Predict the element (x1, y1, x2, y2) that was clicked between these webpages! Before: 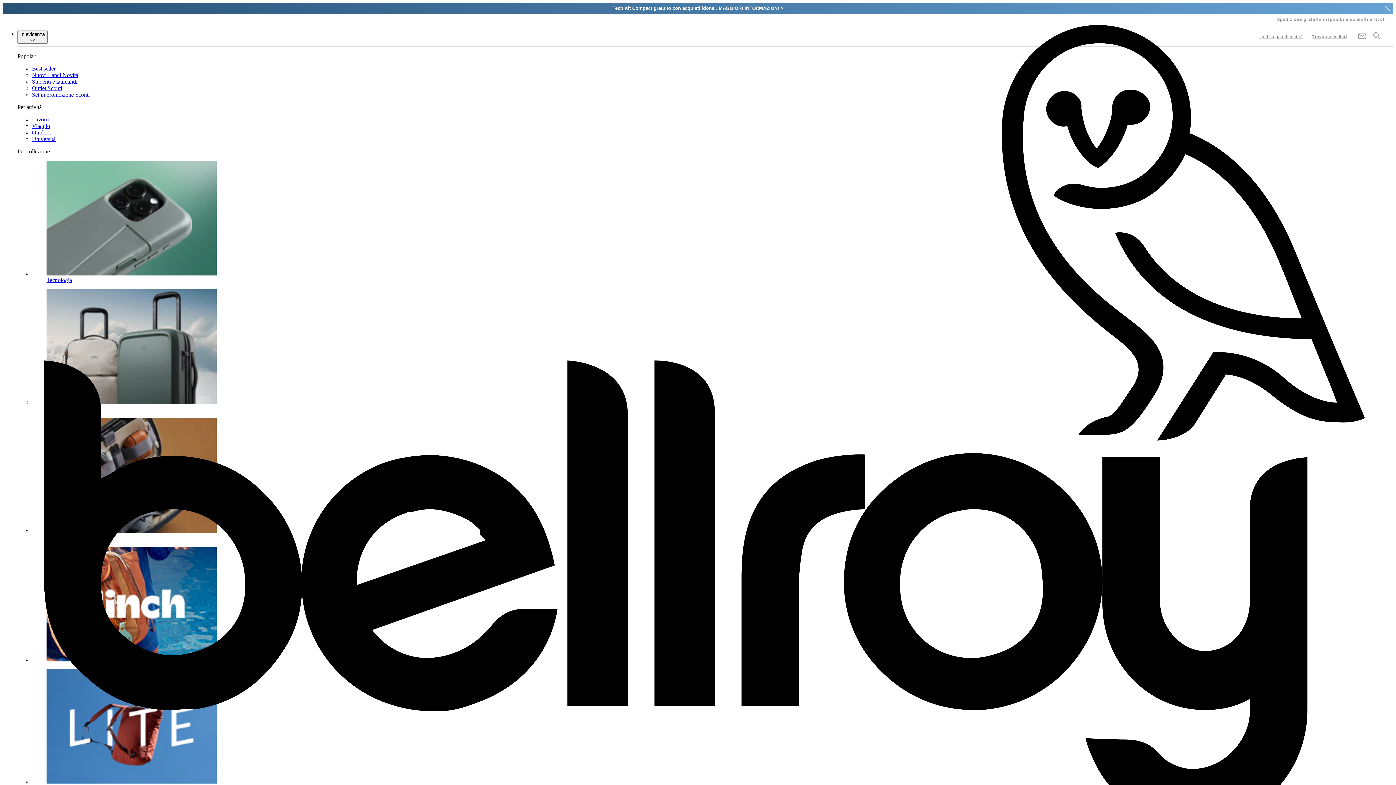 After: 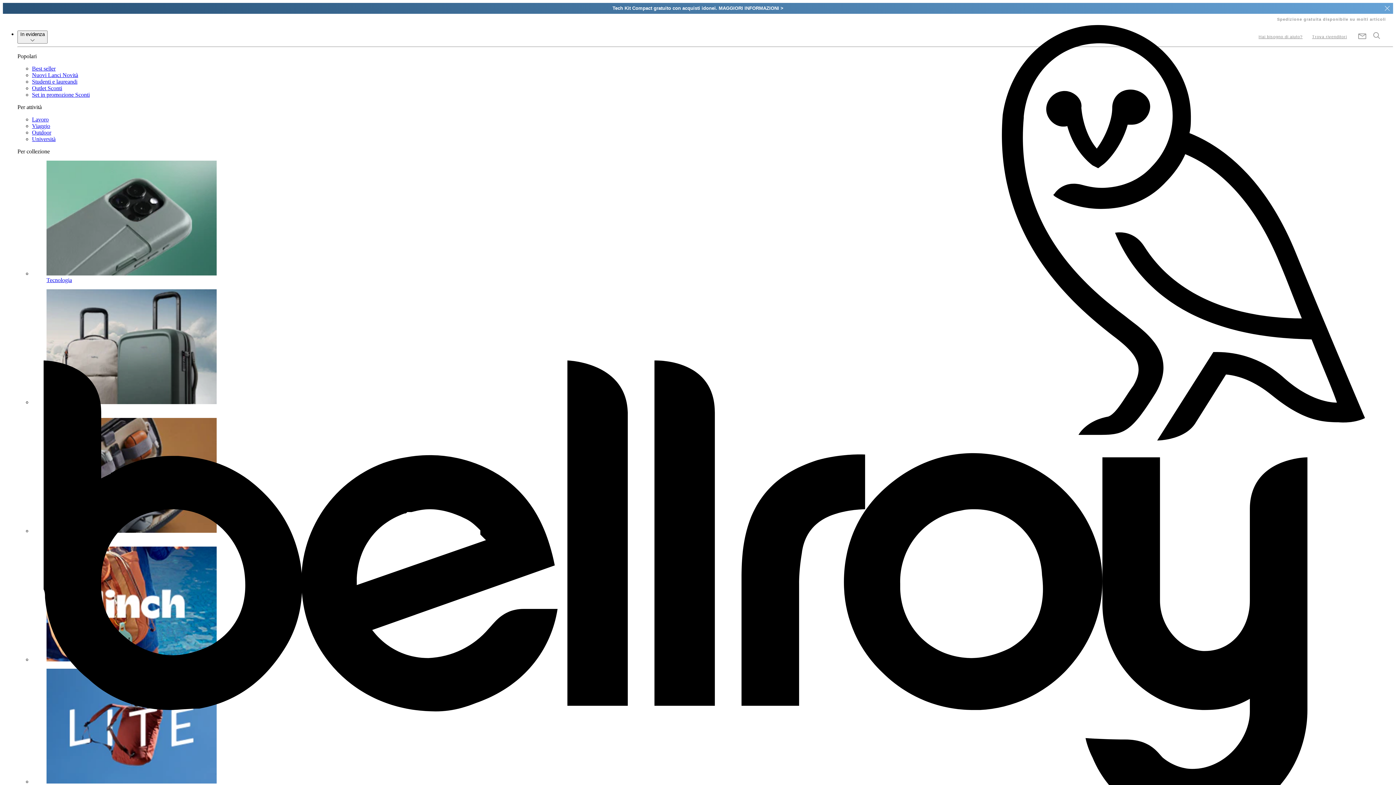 Action: label: Trova rivenditori bbox: (1312, 32, 1347, 41)